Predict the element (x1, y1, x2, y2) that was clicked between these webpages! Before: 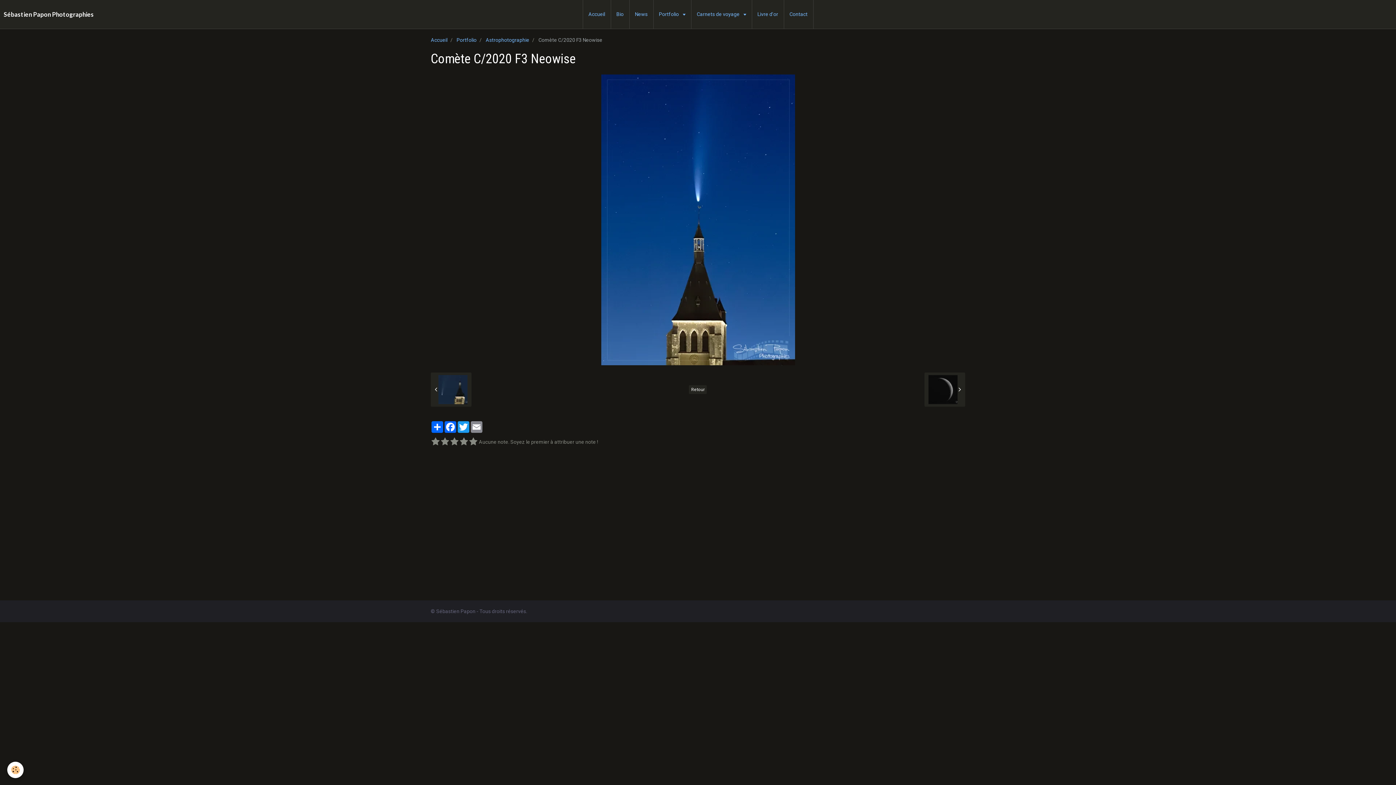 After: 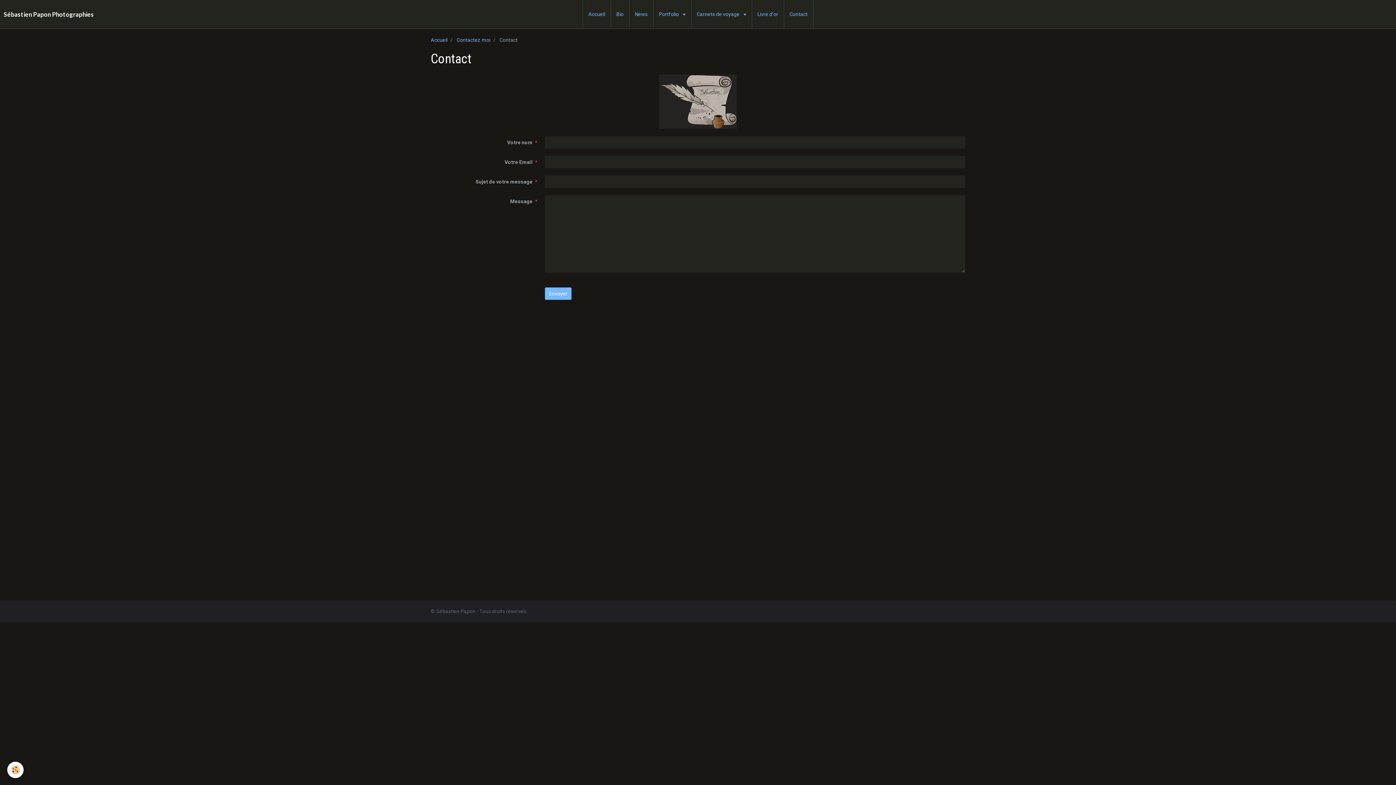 Action: bbox: (784, 0, 813, 28) label: Contact